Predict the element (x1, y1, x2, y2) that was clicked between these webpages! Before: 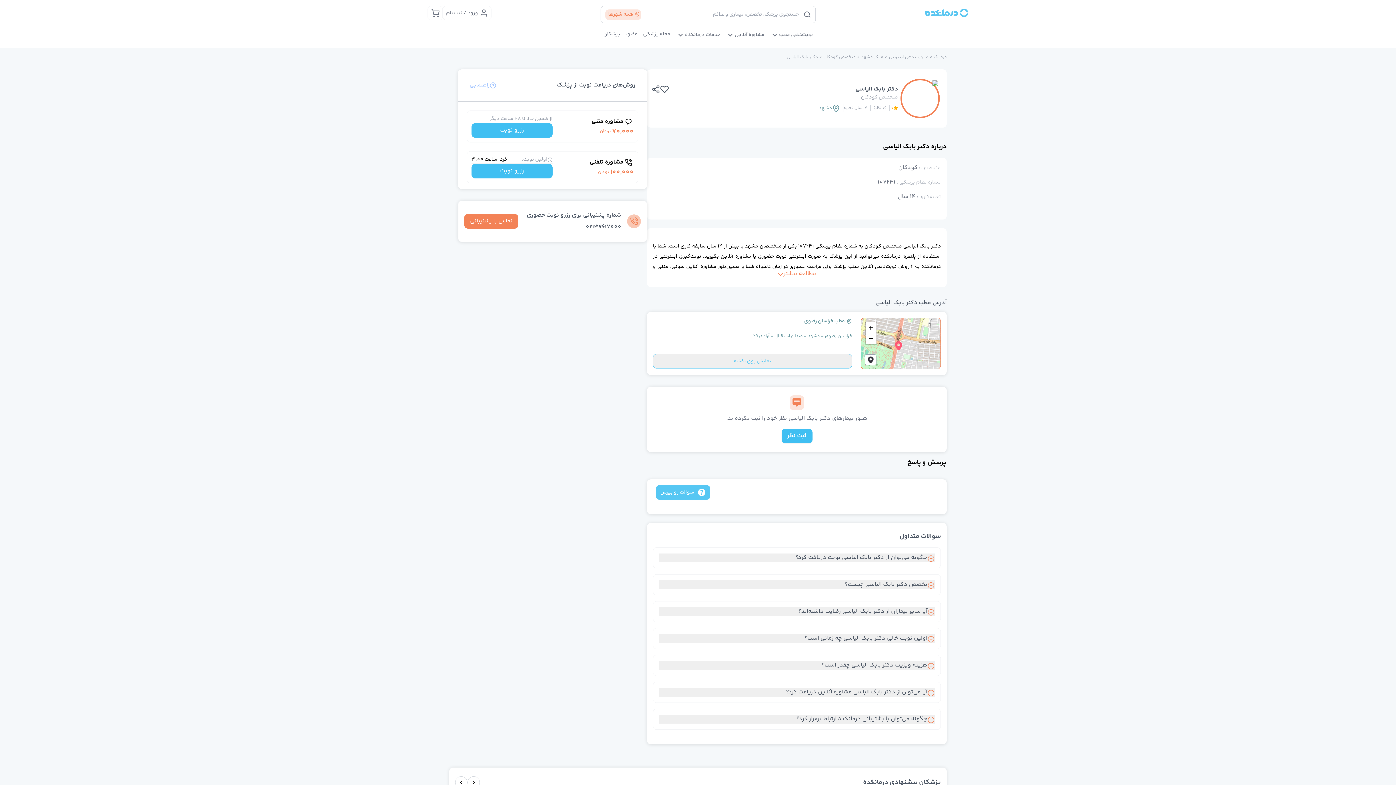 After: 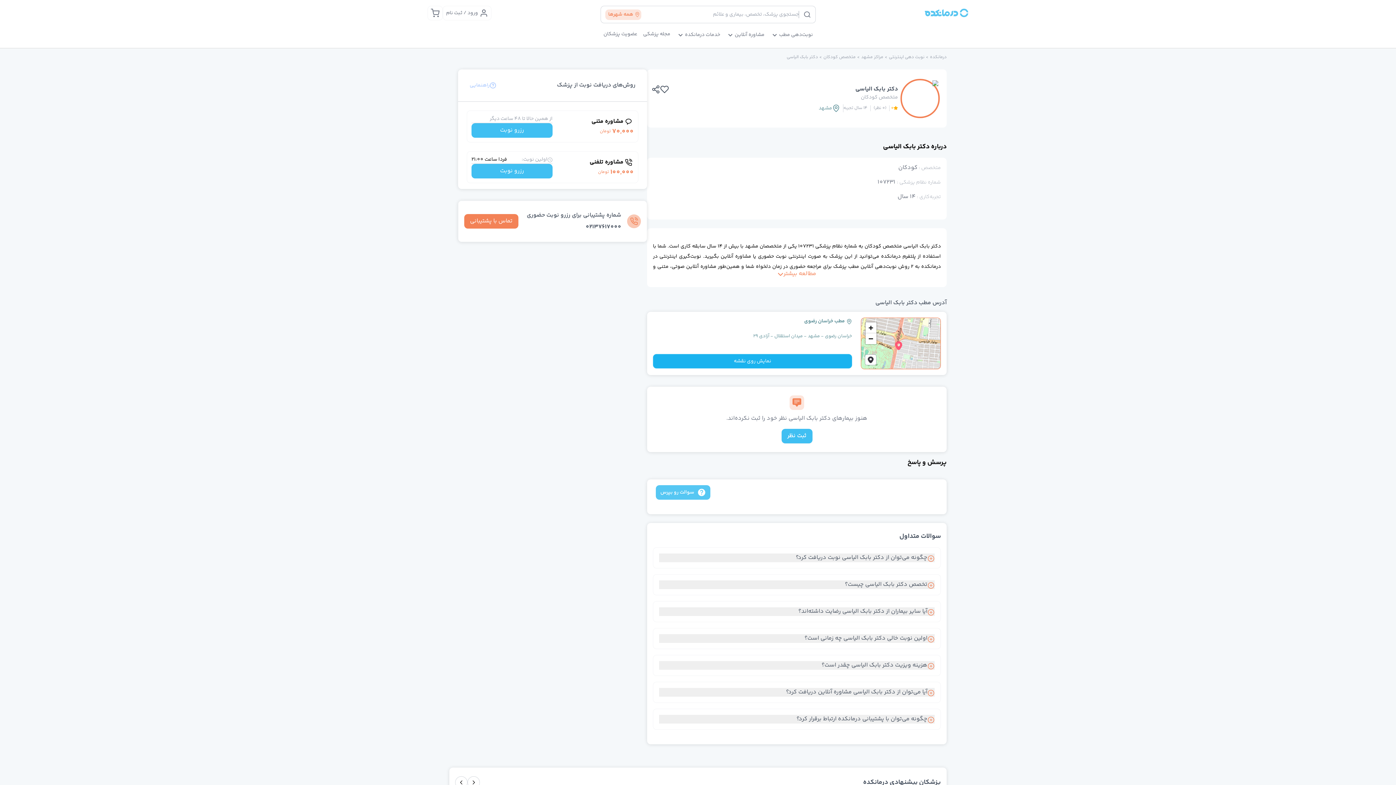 Action: label: نمایش روی نقشه bbox: (653, 354, 852, 368)